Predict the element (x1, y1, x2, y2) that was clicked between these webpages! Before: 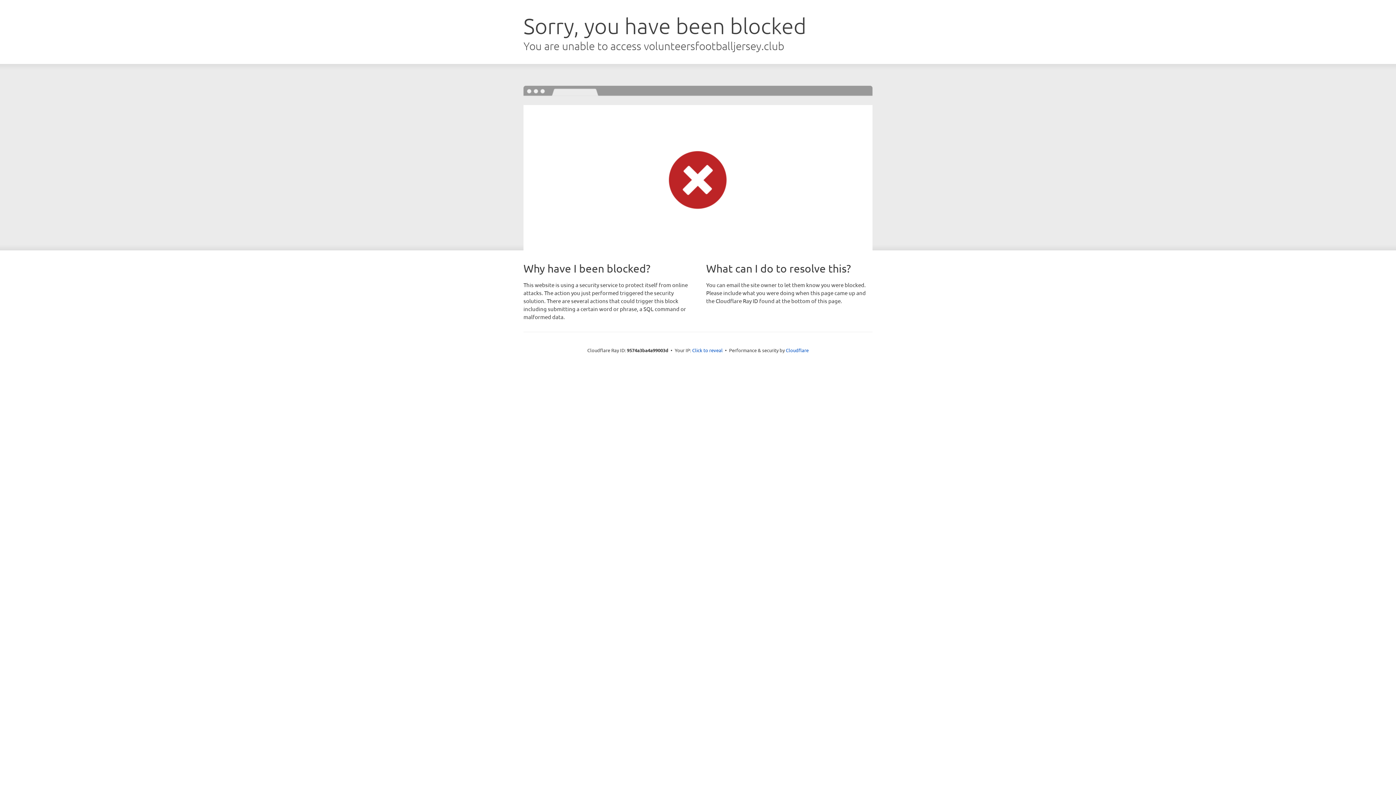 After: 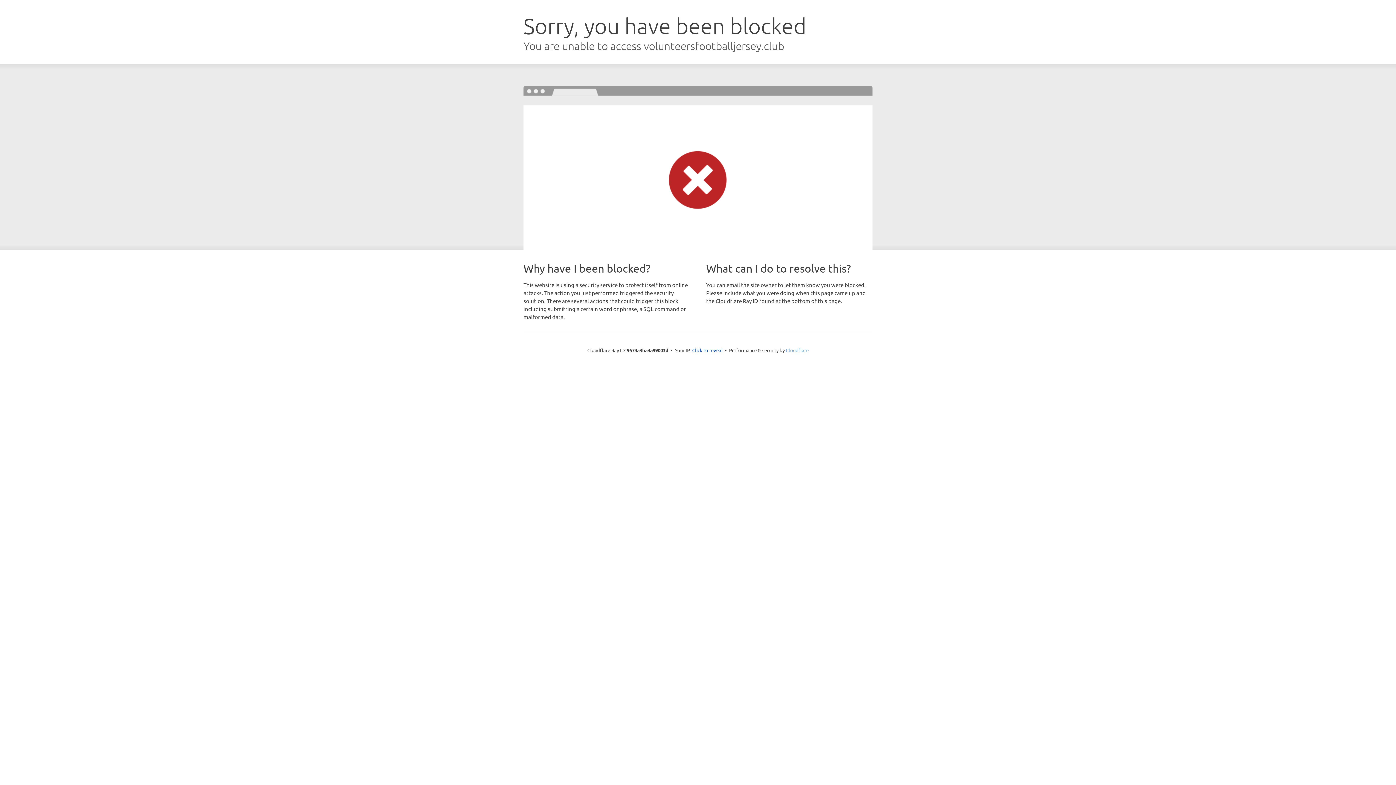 Action: bbox: (786, 347, 808, 353) label: Cloudflare